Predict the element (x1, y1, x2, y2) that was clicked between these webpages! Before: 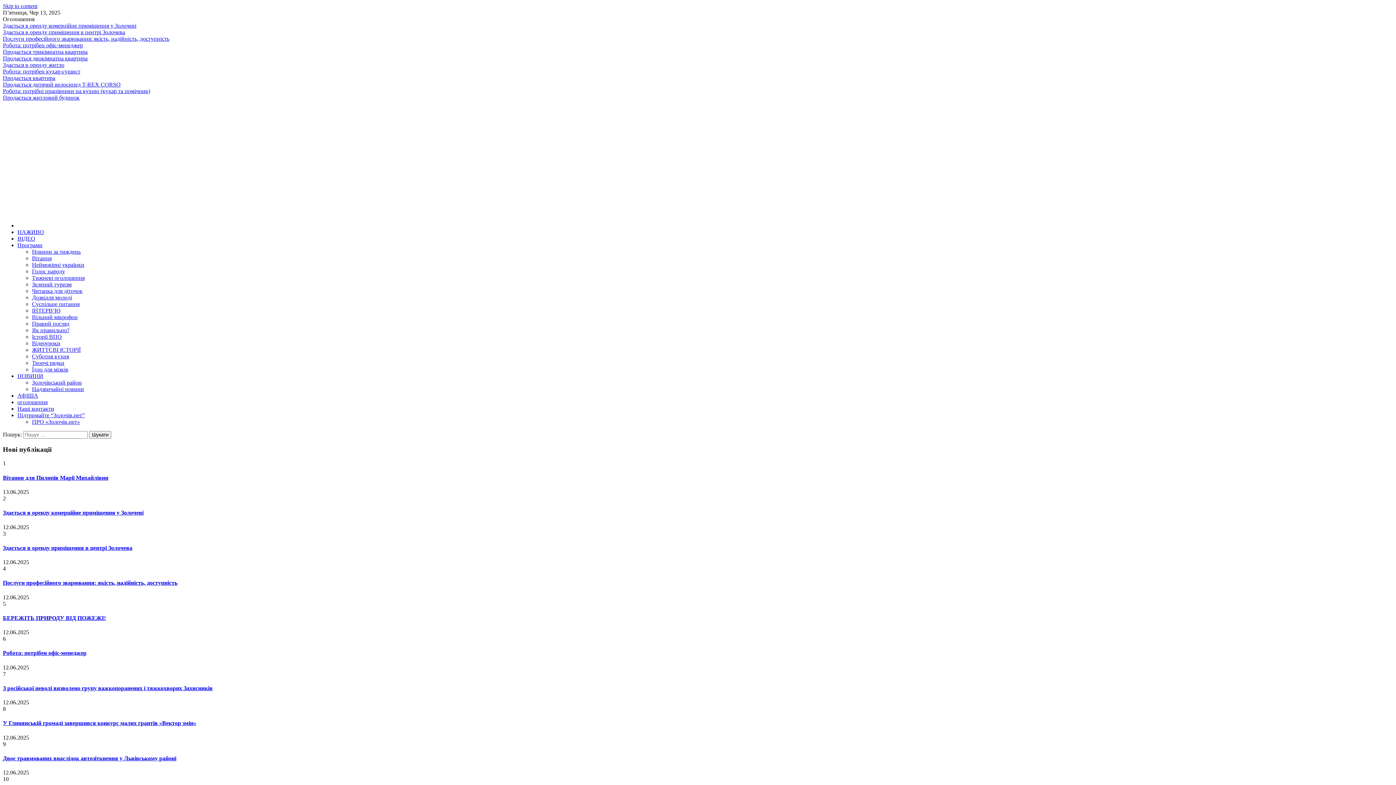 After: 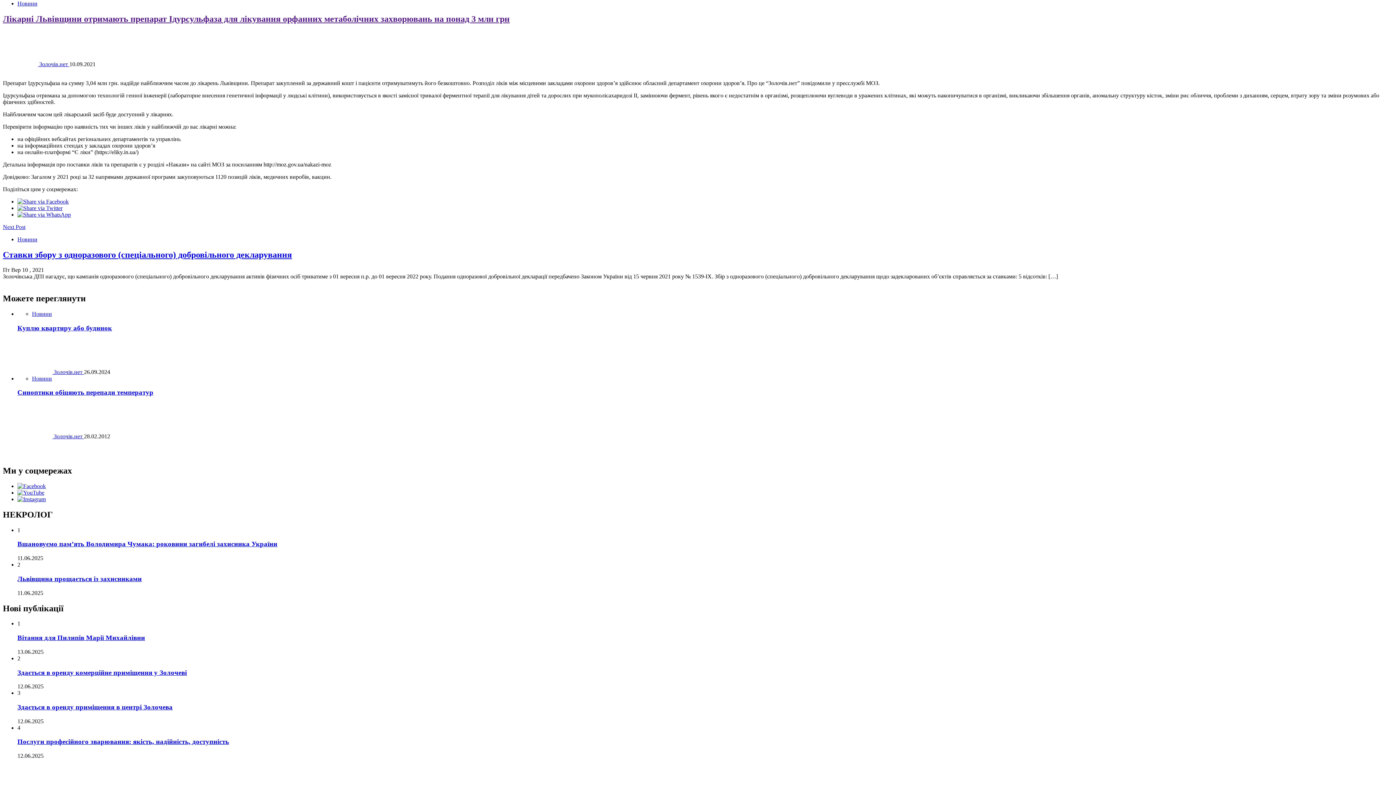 Action: label: Skip to content bbox: (2, 2, 37, 9)